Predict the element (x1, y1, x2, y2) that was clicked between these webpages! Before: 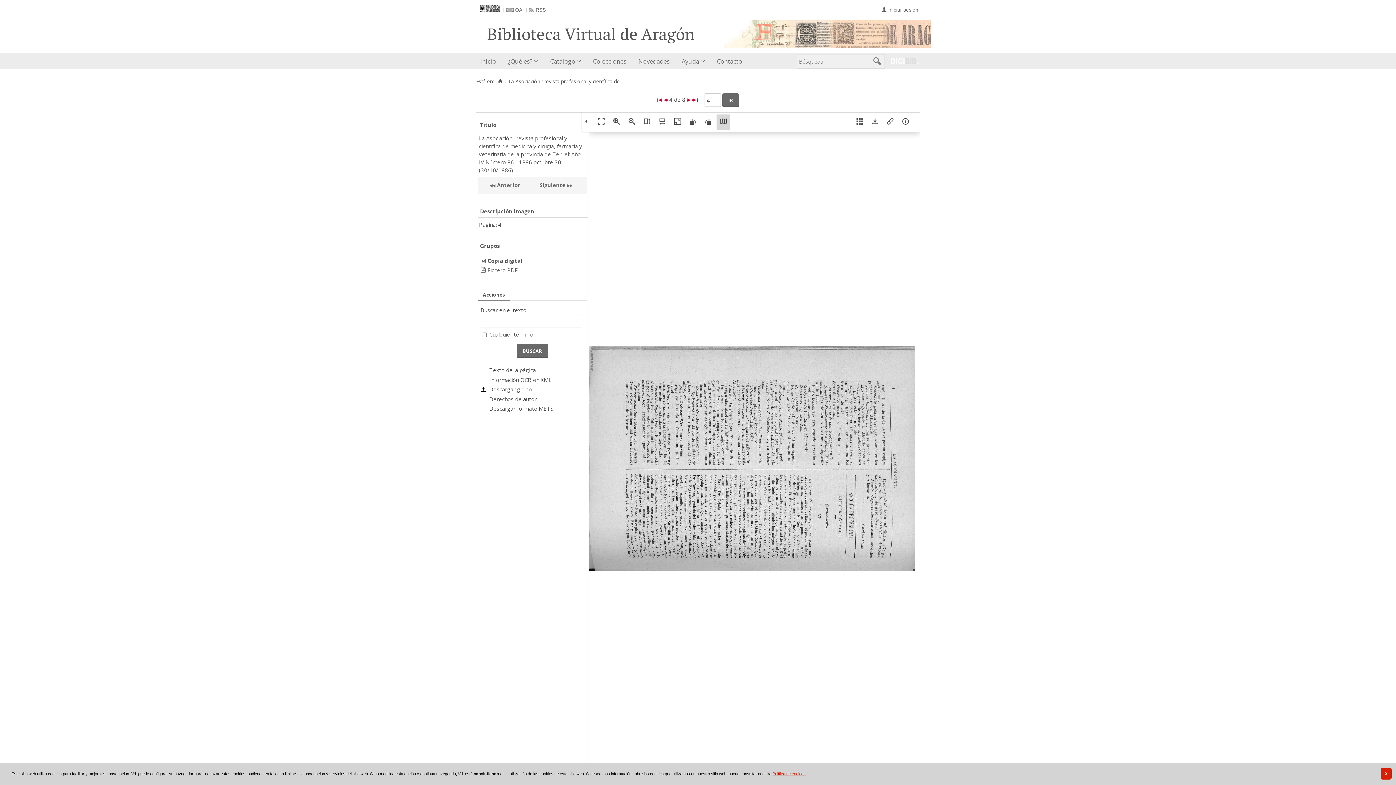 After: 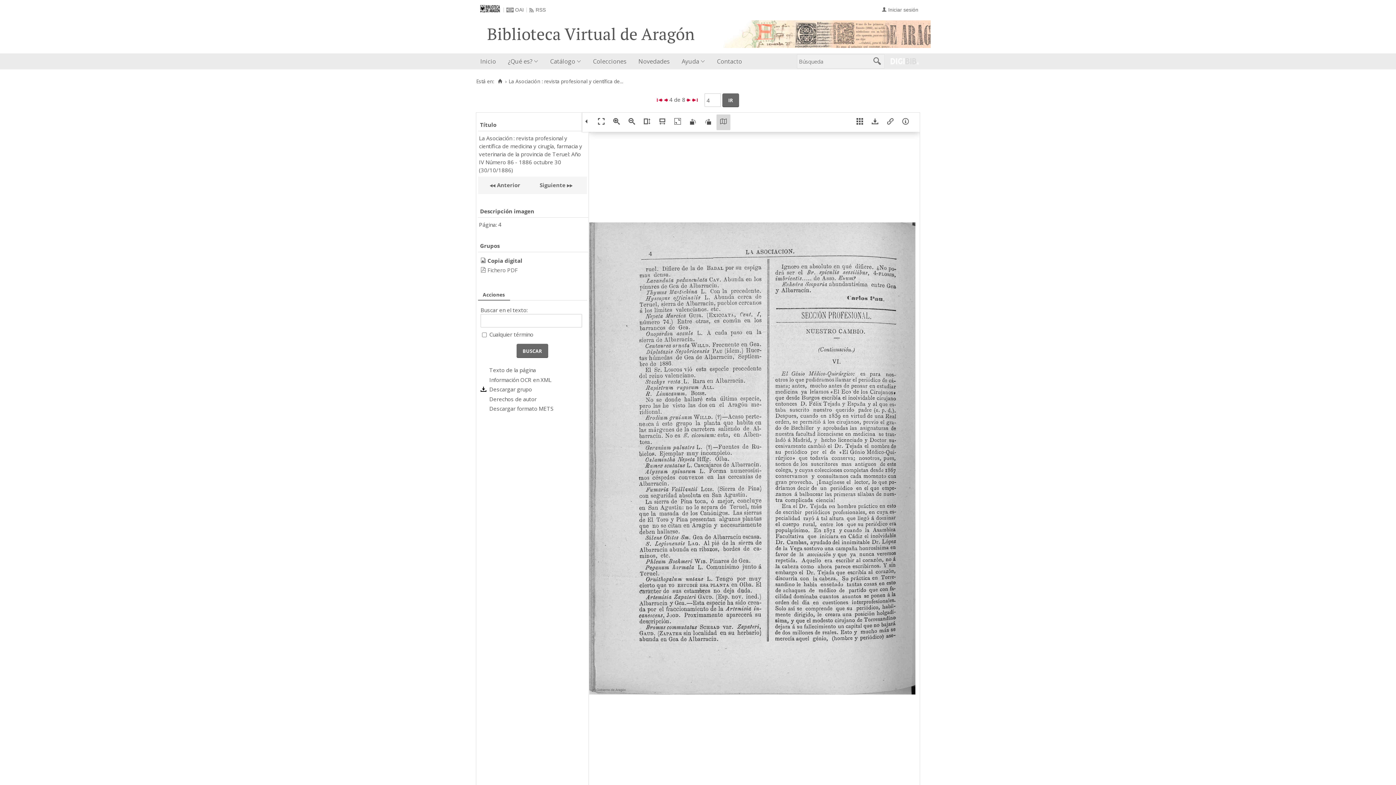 Action: bbox: (686, 114, 700, 130)